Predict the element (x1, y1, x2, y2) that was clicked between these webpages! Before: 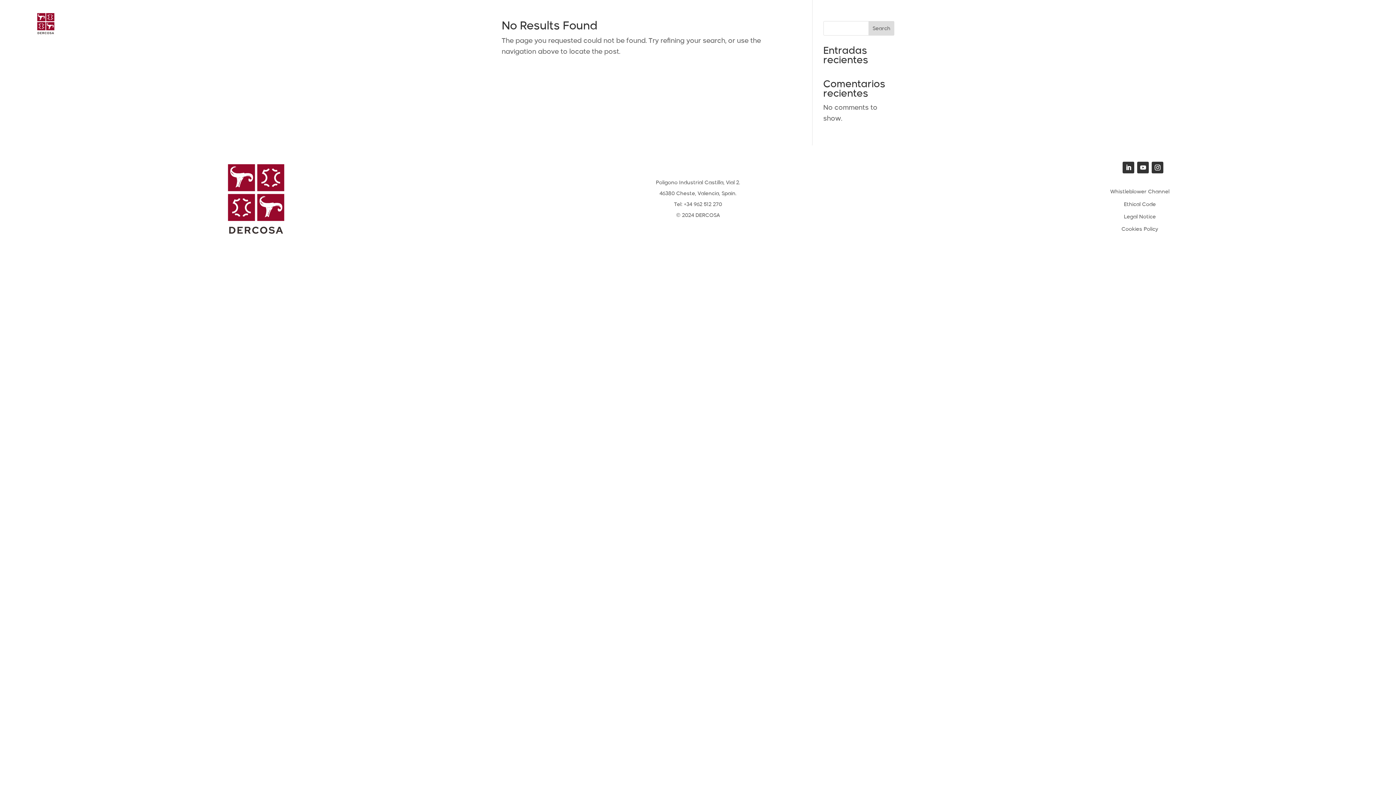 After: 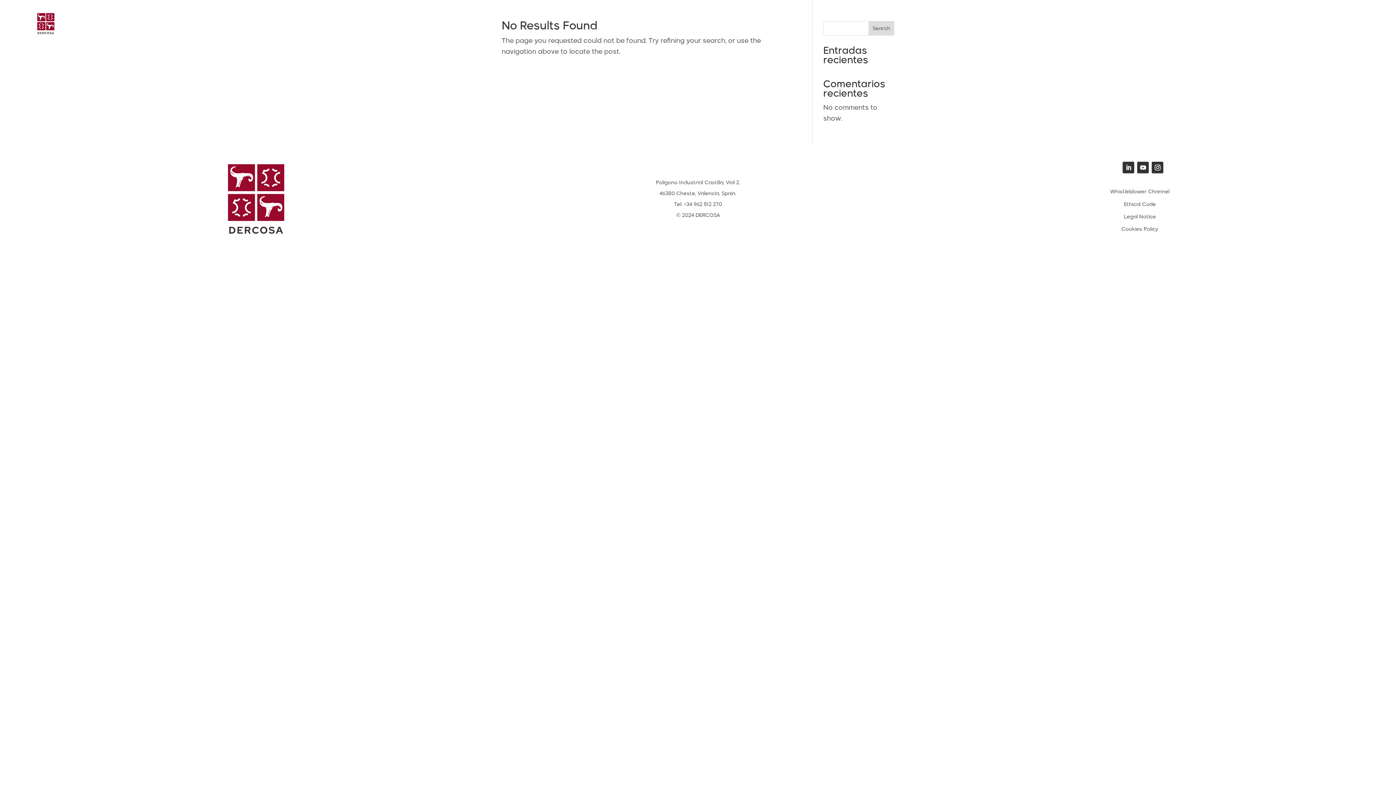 Action: bbox: (1123, 161, 1134, 173)